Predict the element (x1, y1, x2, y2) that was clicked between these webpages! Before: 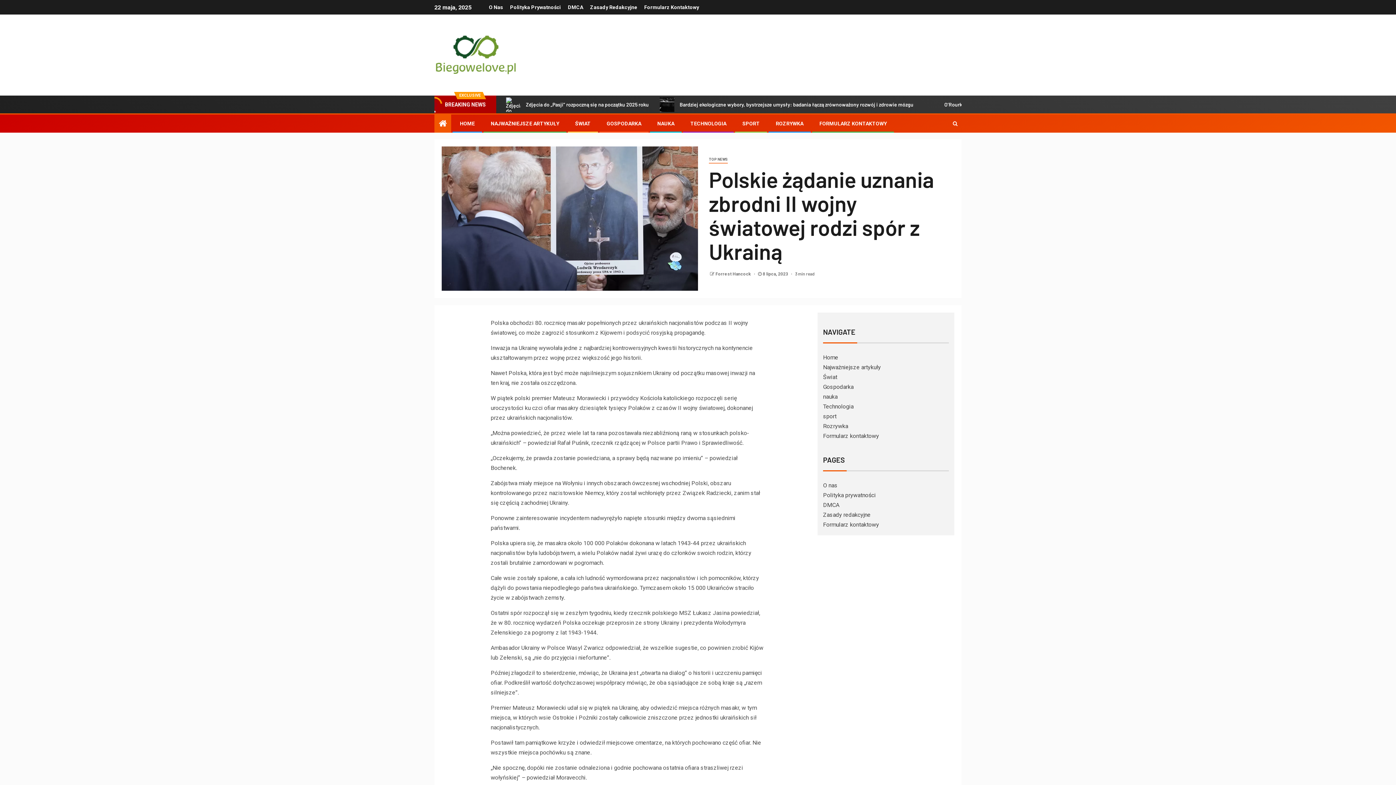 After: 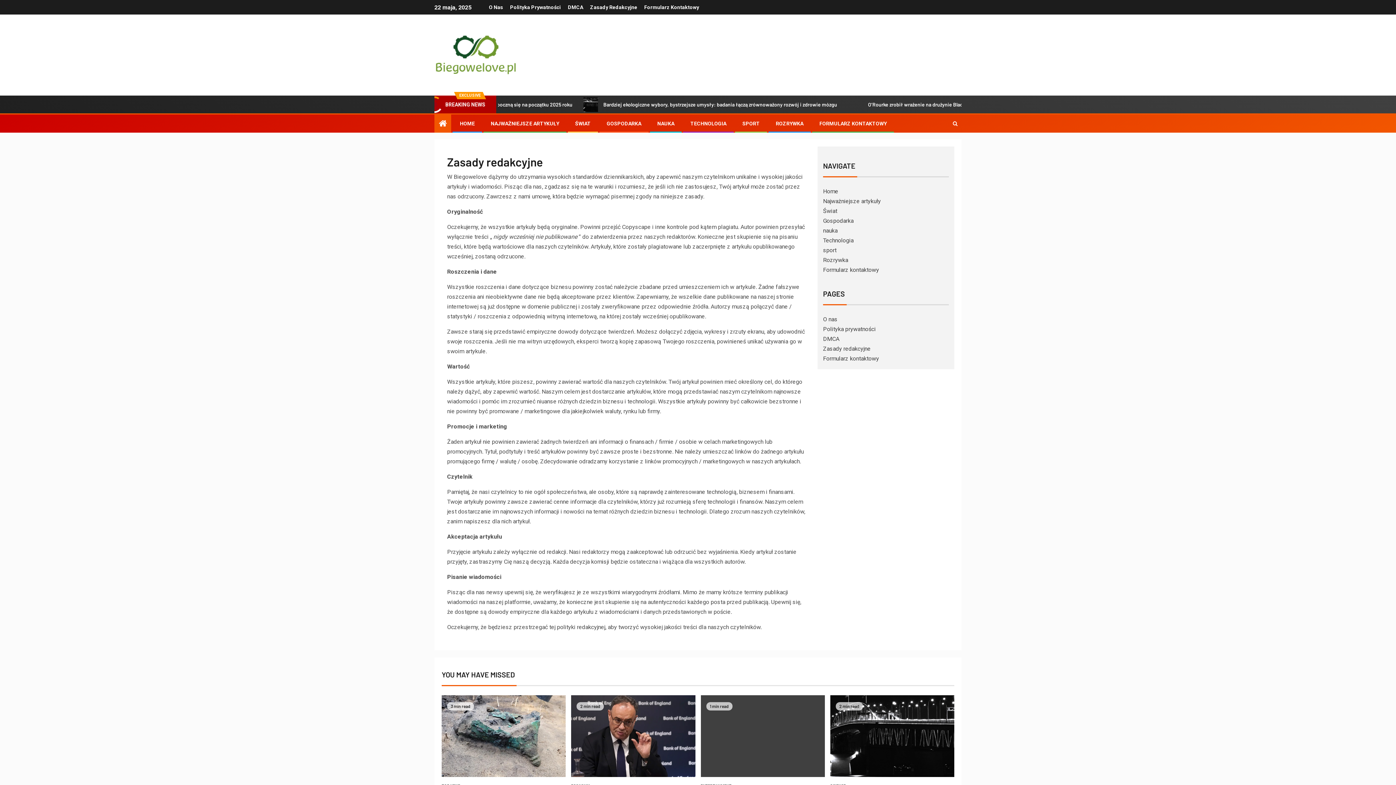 Action: bbox: (823, 511, 870, 518) label: Zasady redakcyjne